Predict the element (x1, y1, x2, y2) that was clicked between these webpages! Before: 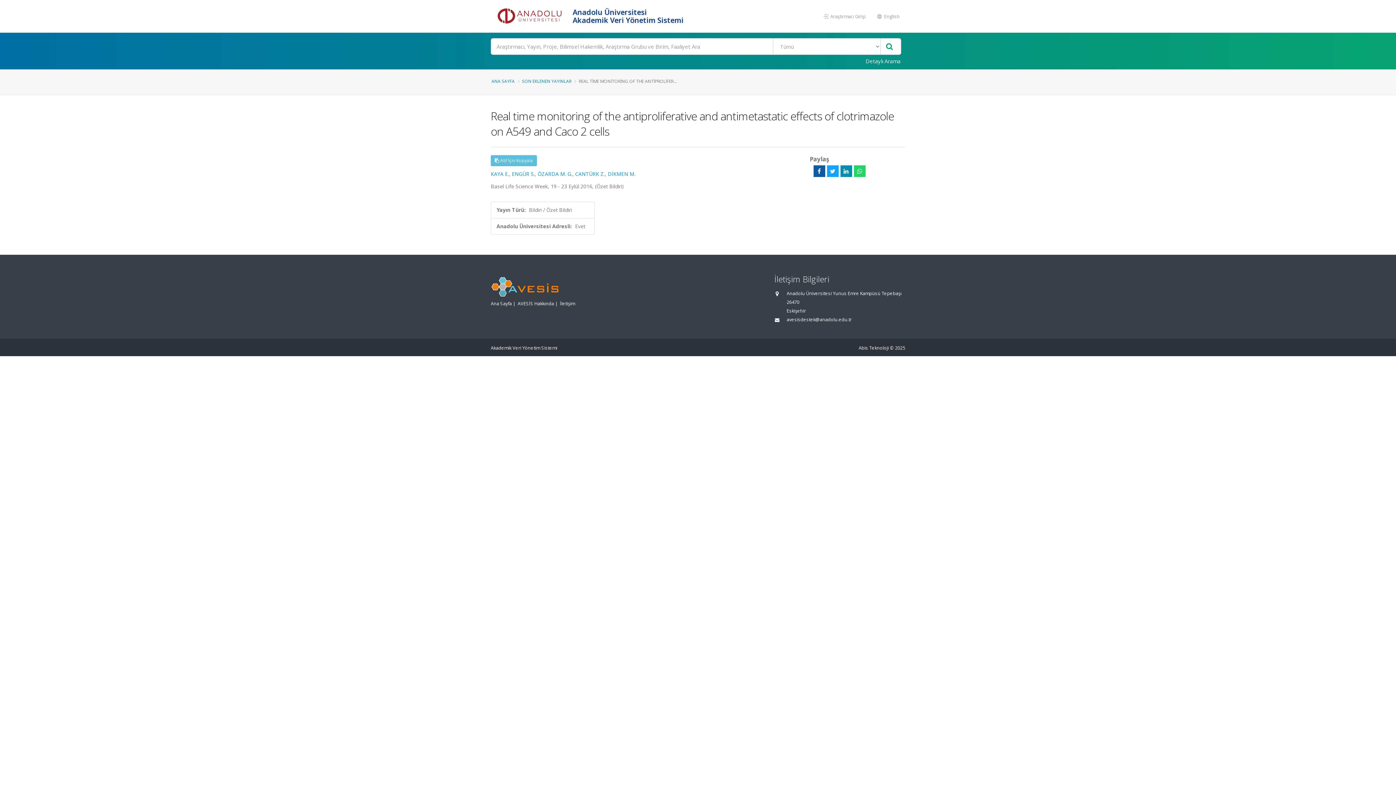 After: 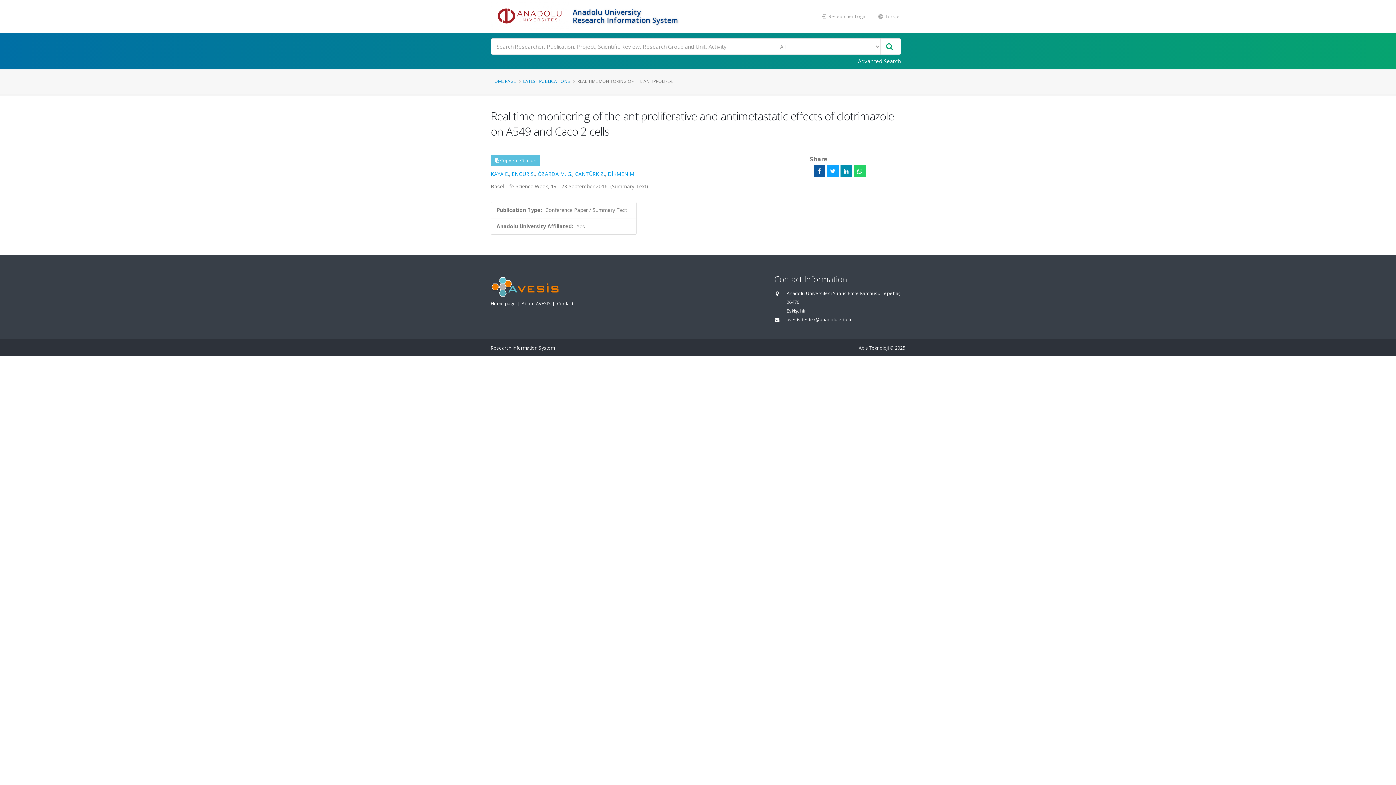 Action: bbox: (872, 9, 905, 23) label:  English